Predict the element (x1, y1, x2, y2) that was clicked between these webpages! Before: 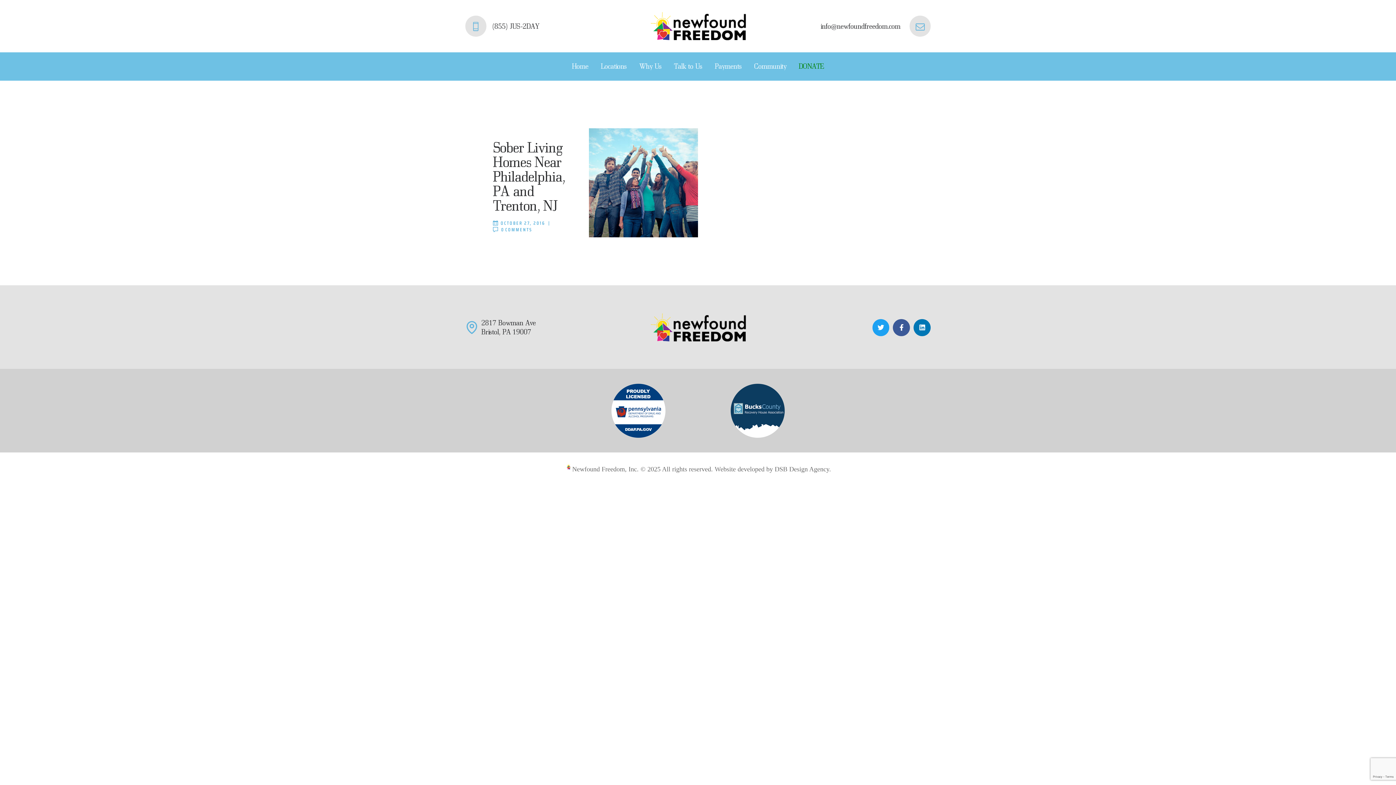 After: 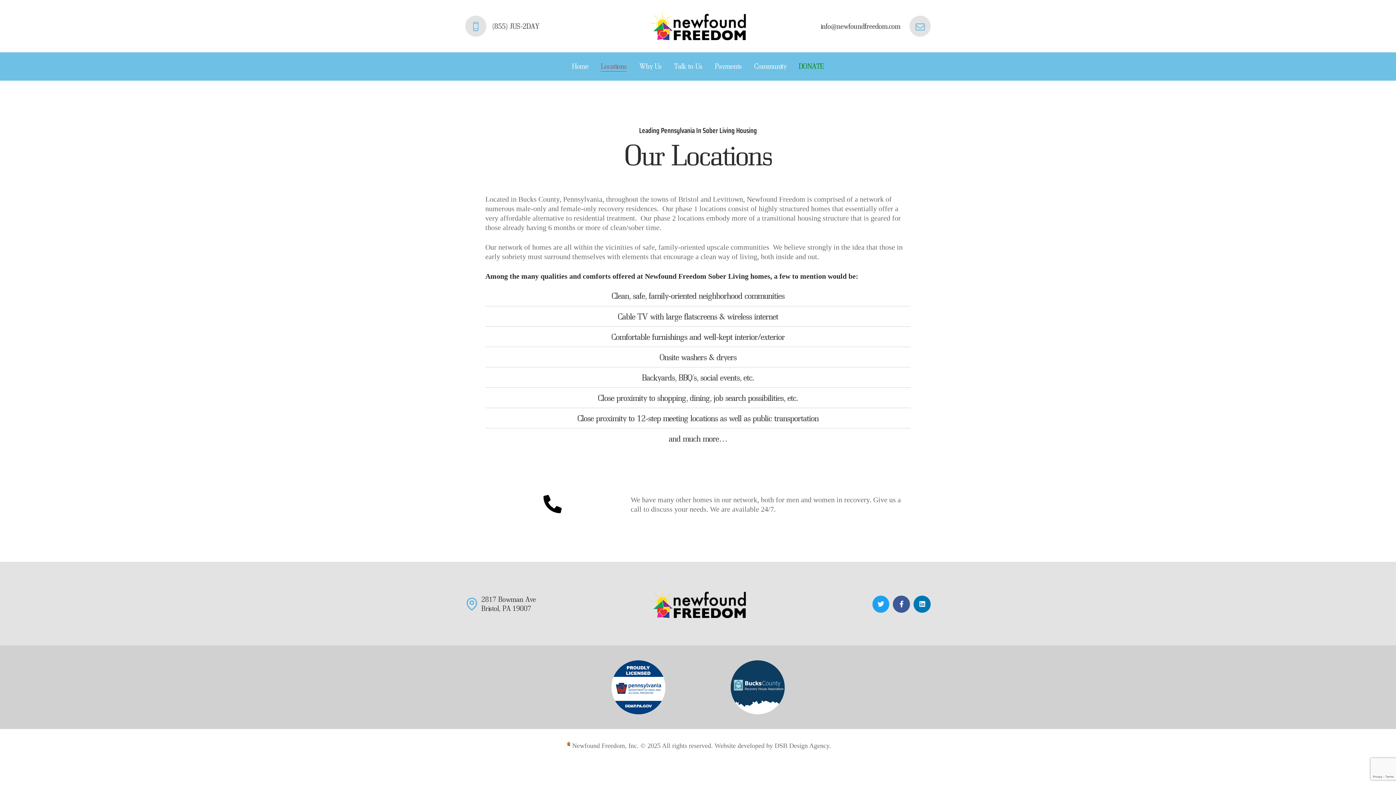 Action: label: Locations bbox: (600, 62, 626, 71)